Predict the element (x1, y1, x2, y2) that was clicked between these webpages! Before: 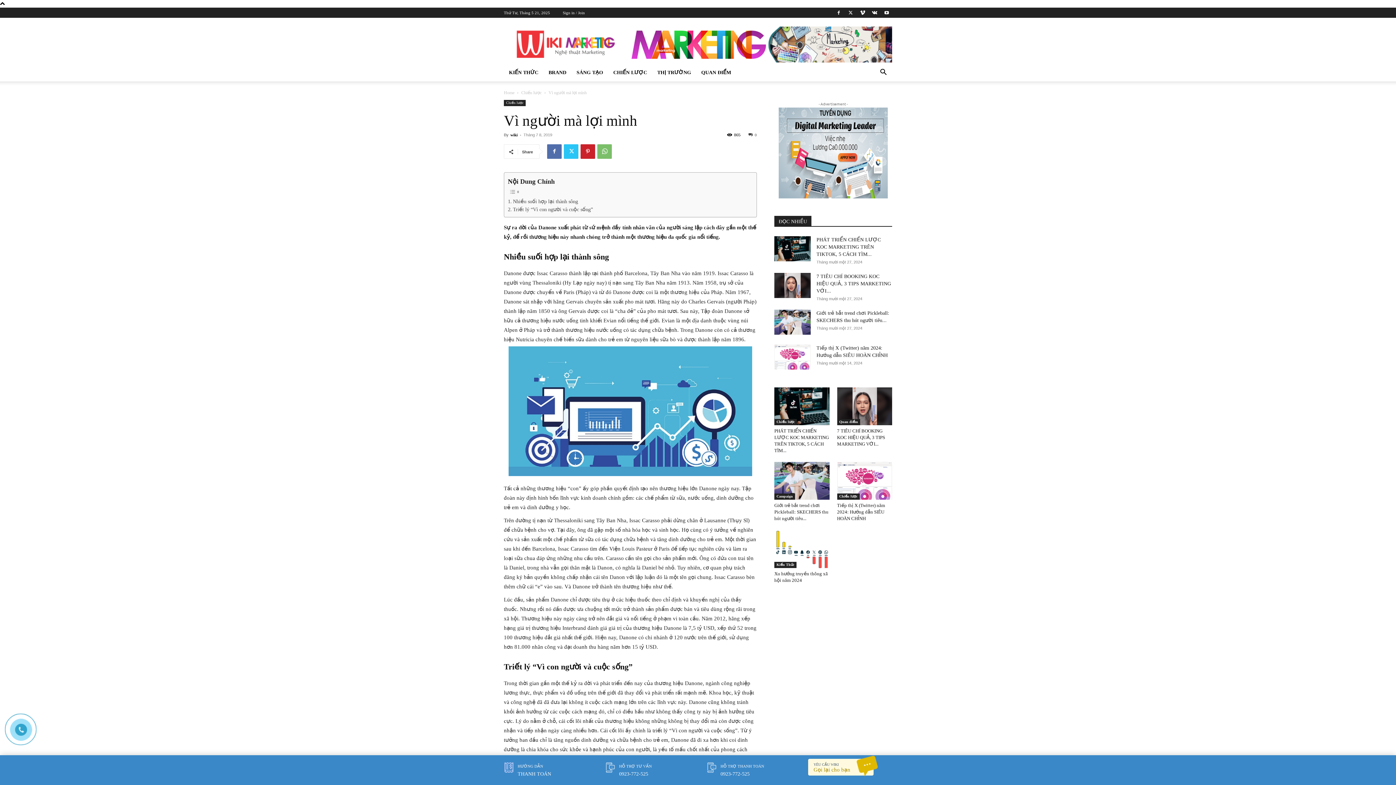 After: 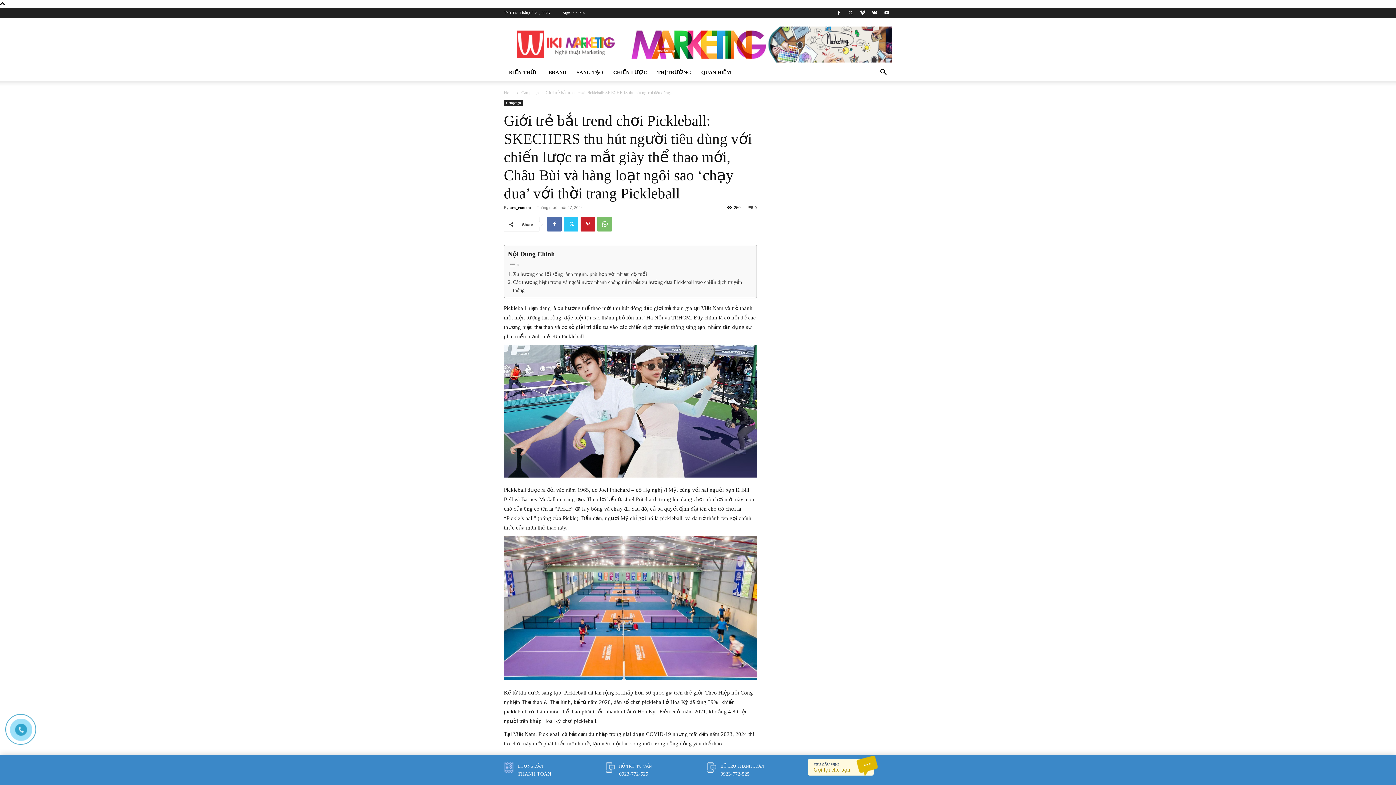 Action: bbox: (774, 309, 810, 334)